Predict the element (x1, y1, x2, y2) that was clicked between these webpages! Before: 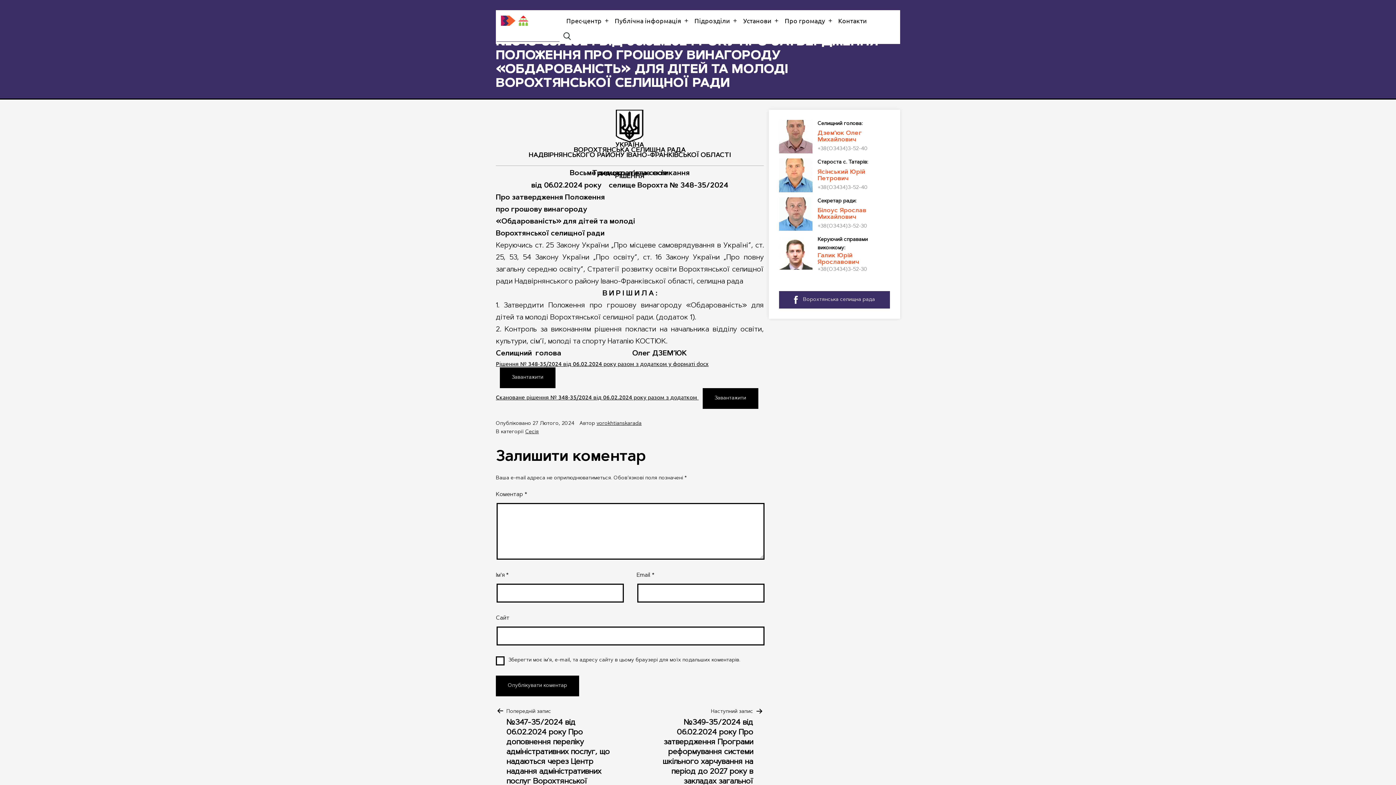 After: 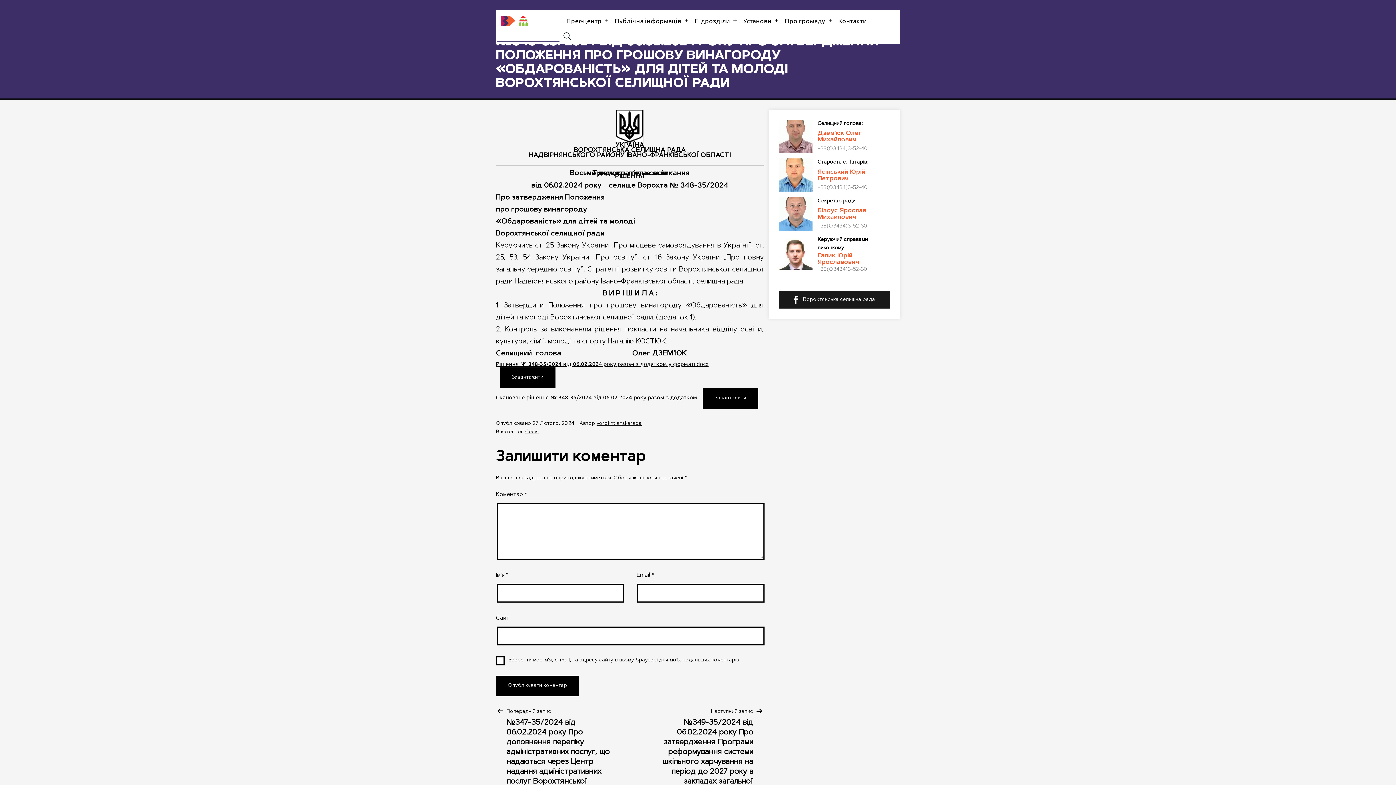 Action: bbox: (779, 291, 890, 308) label: Ворохтянська селищна рада